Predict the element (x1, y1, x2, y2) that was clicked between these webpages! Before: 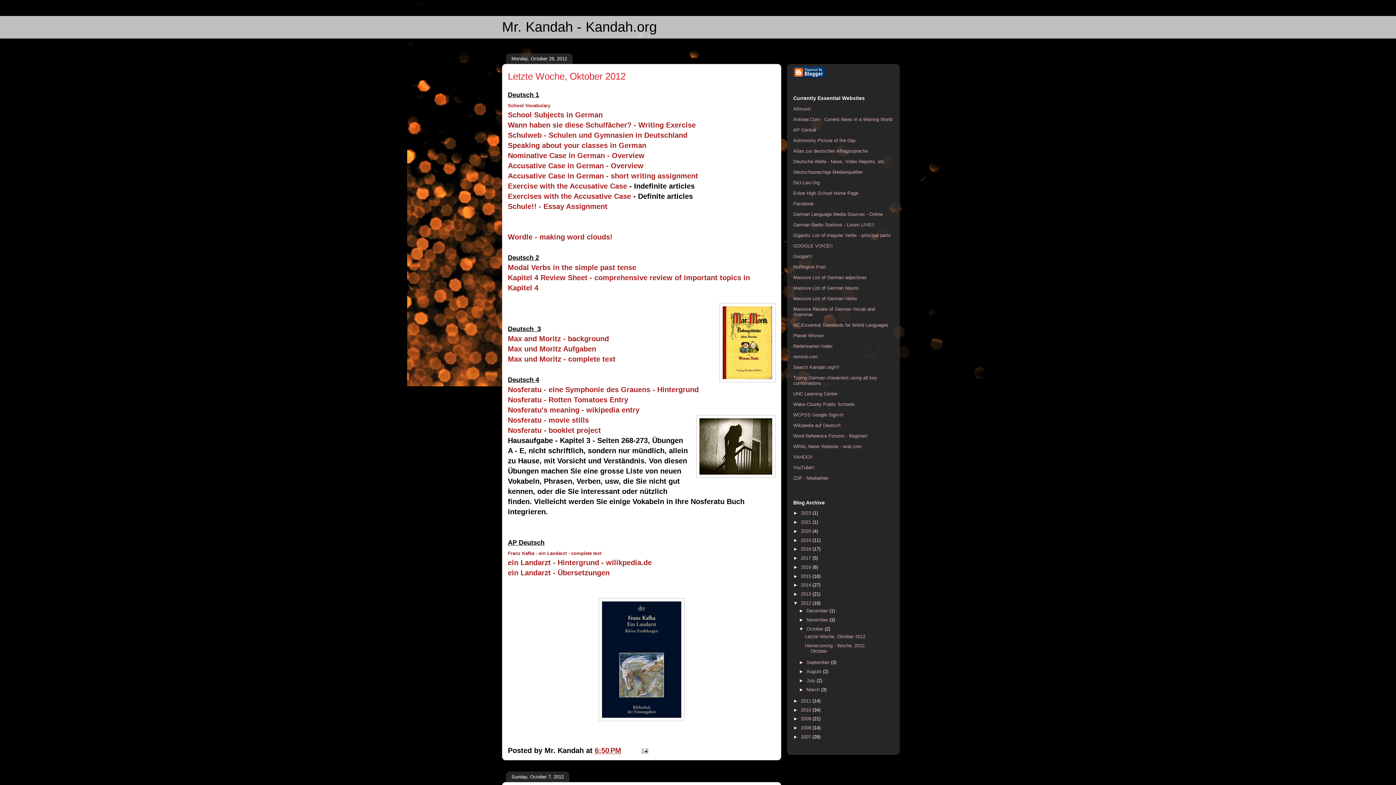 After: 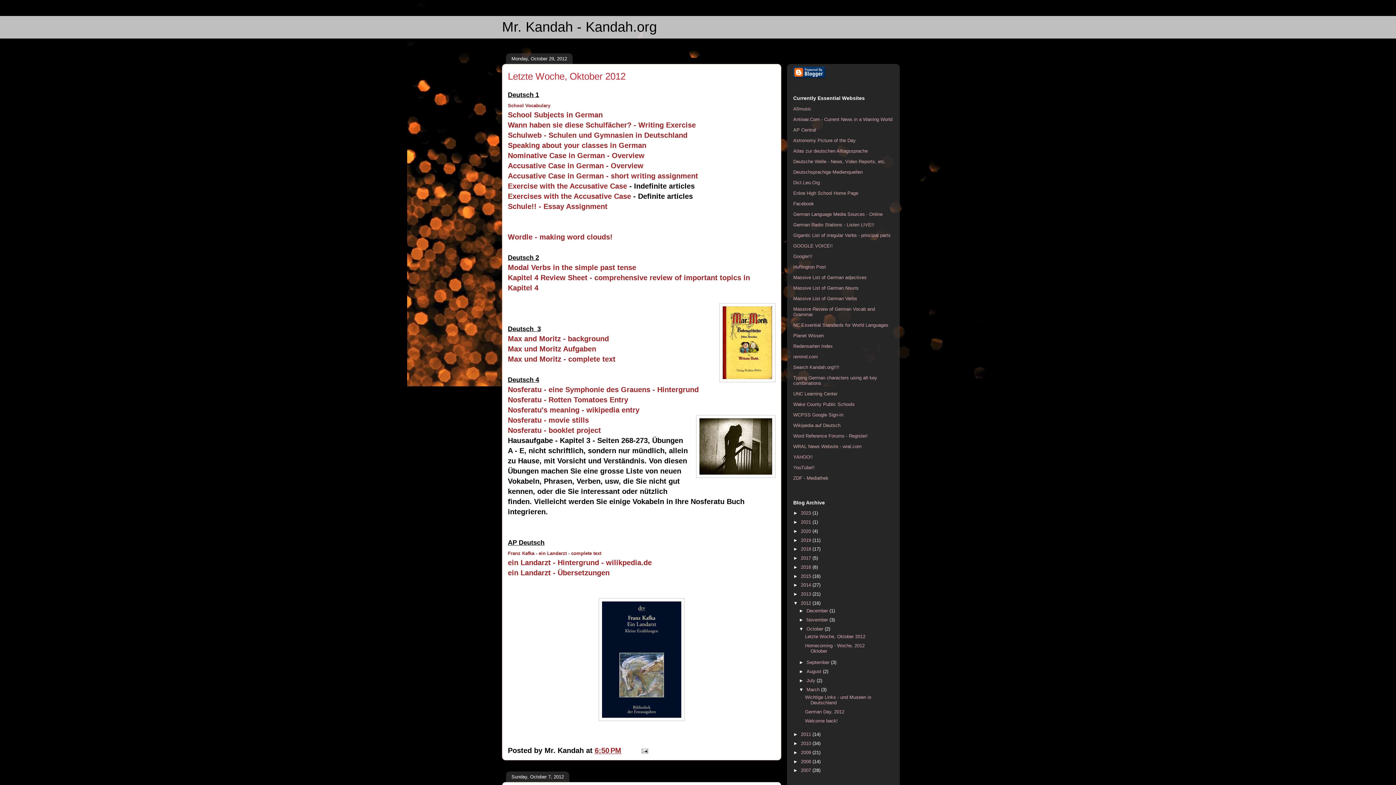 Action: bbox: (799, 687, 806, 692) label: ►  